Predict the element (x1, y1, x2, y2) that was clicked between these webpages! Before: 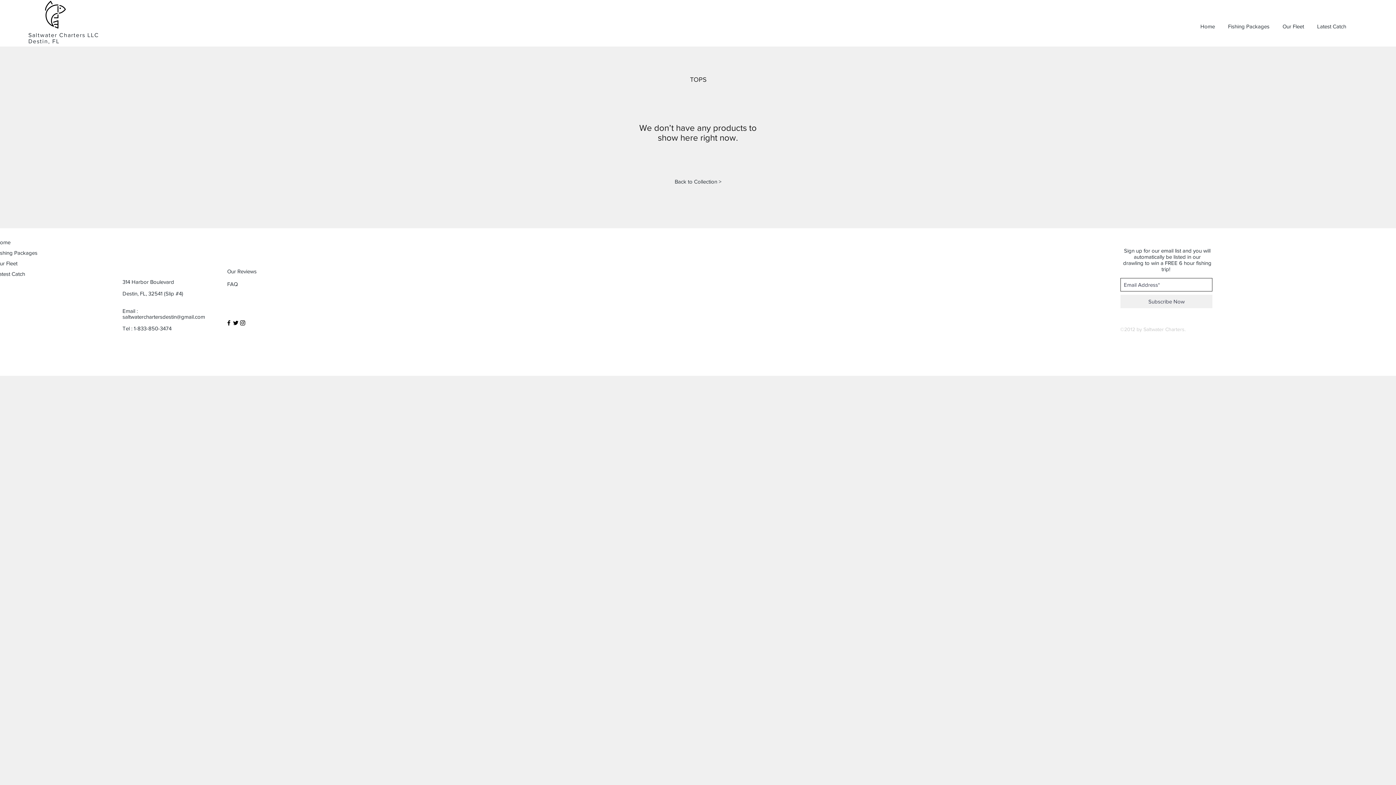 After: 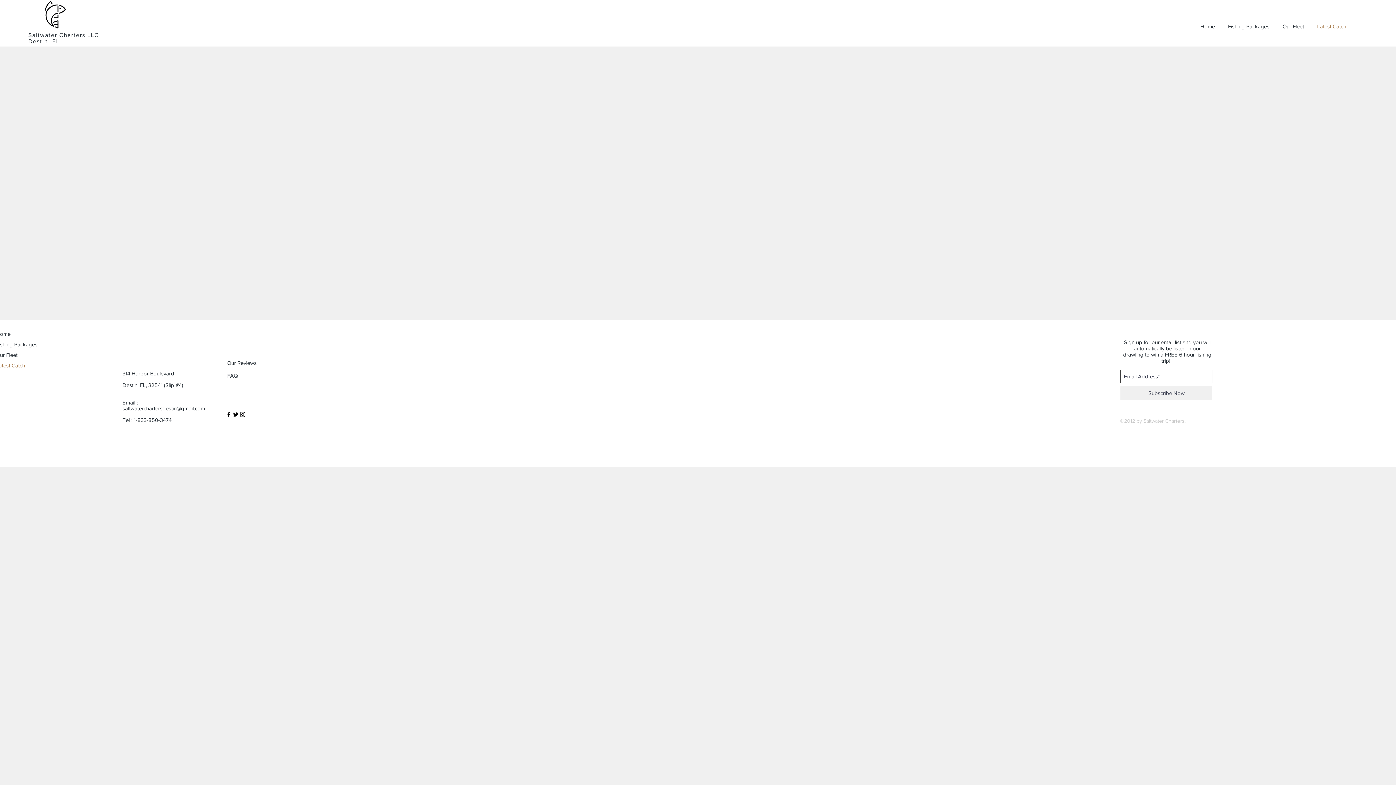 Action: label: Latest Catch bbox: (-4, 268, 37, 279)